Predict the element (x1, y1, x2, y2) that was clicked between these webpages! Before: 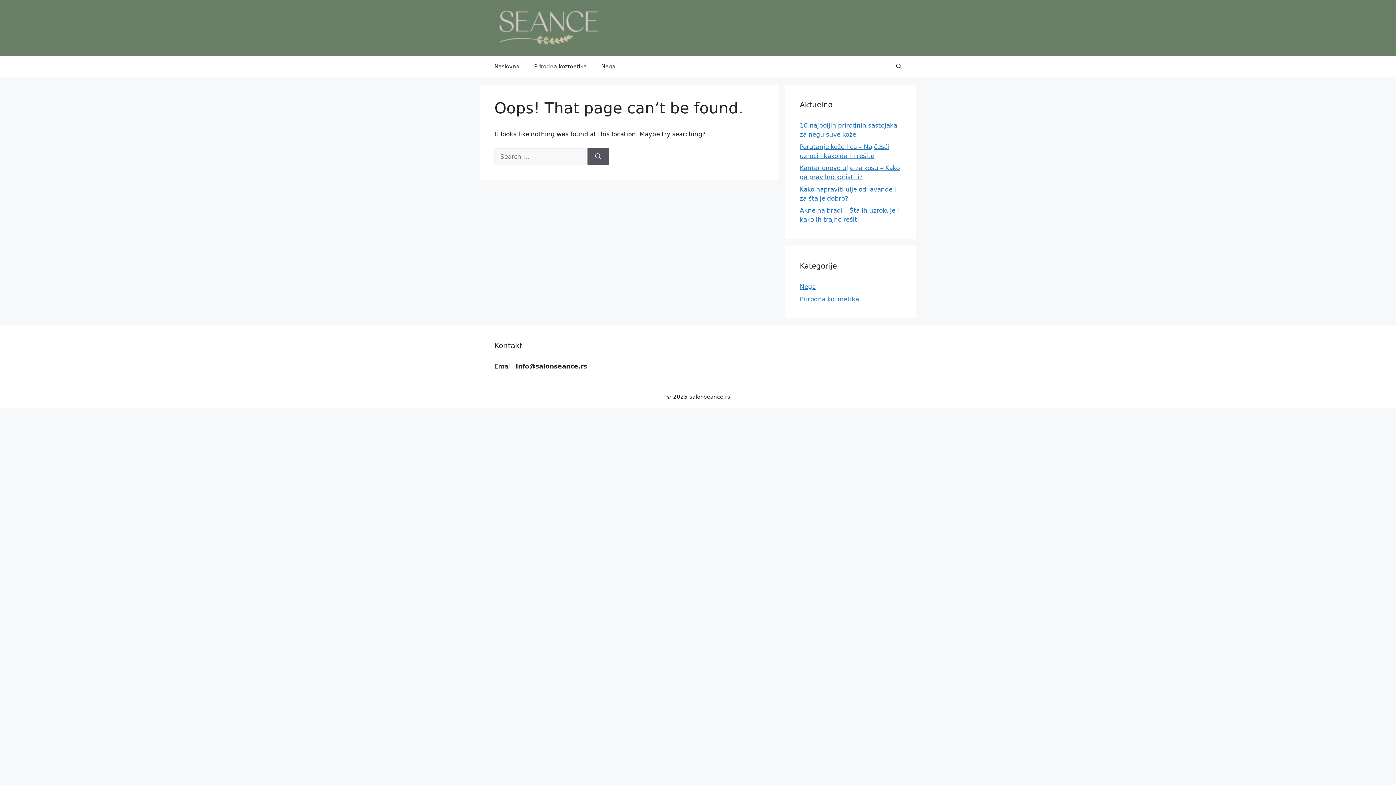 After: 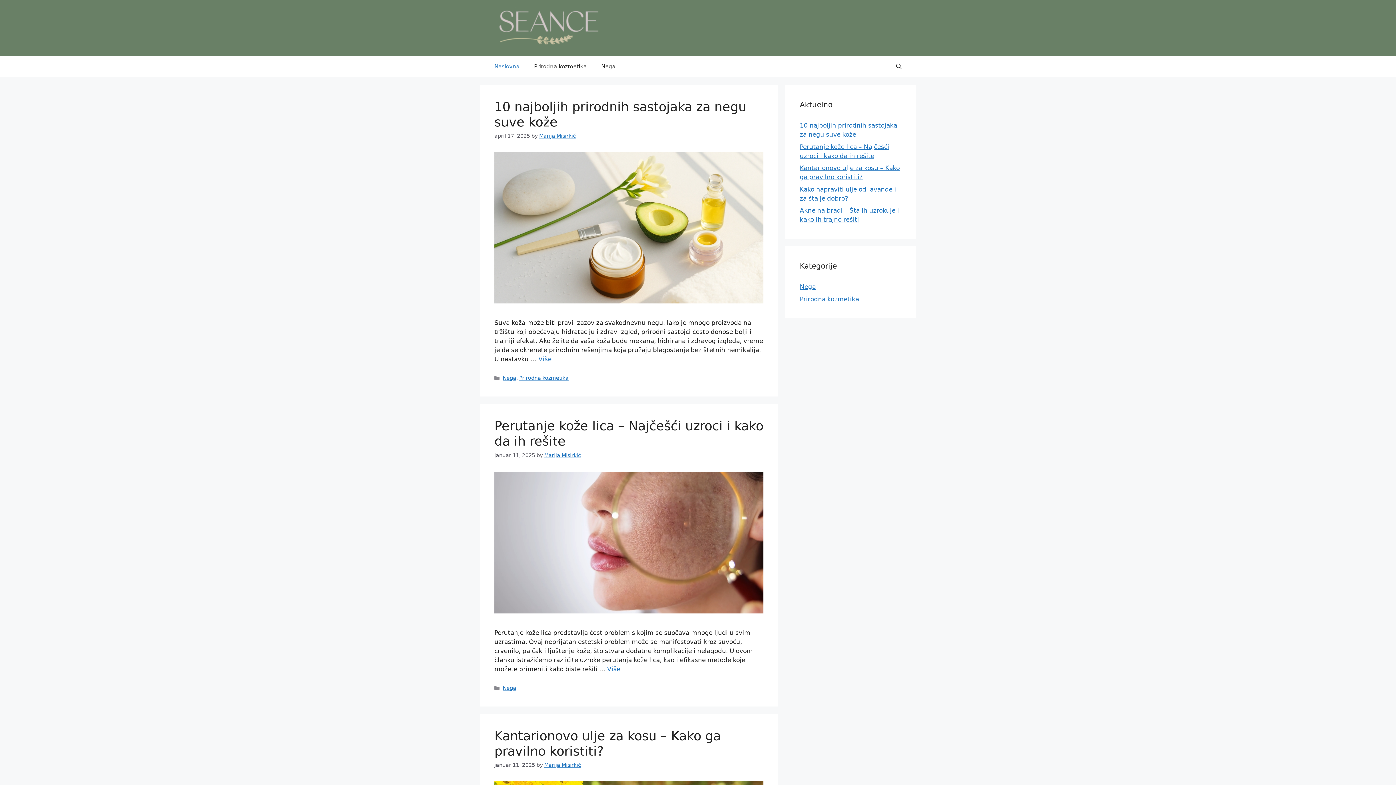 Action: bbox: (494, 23, 603, 30)